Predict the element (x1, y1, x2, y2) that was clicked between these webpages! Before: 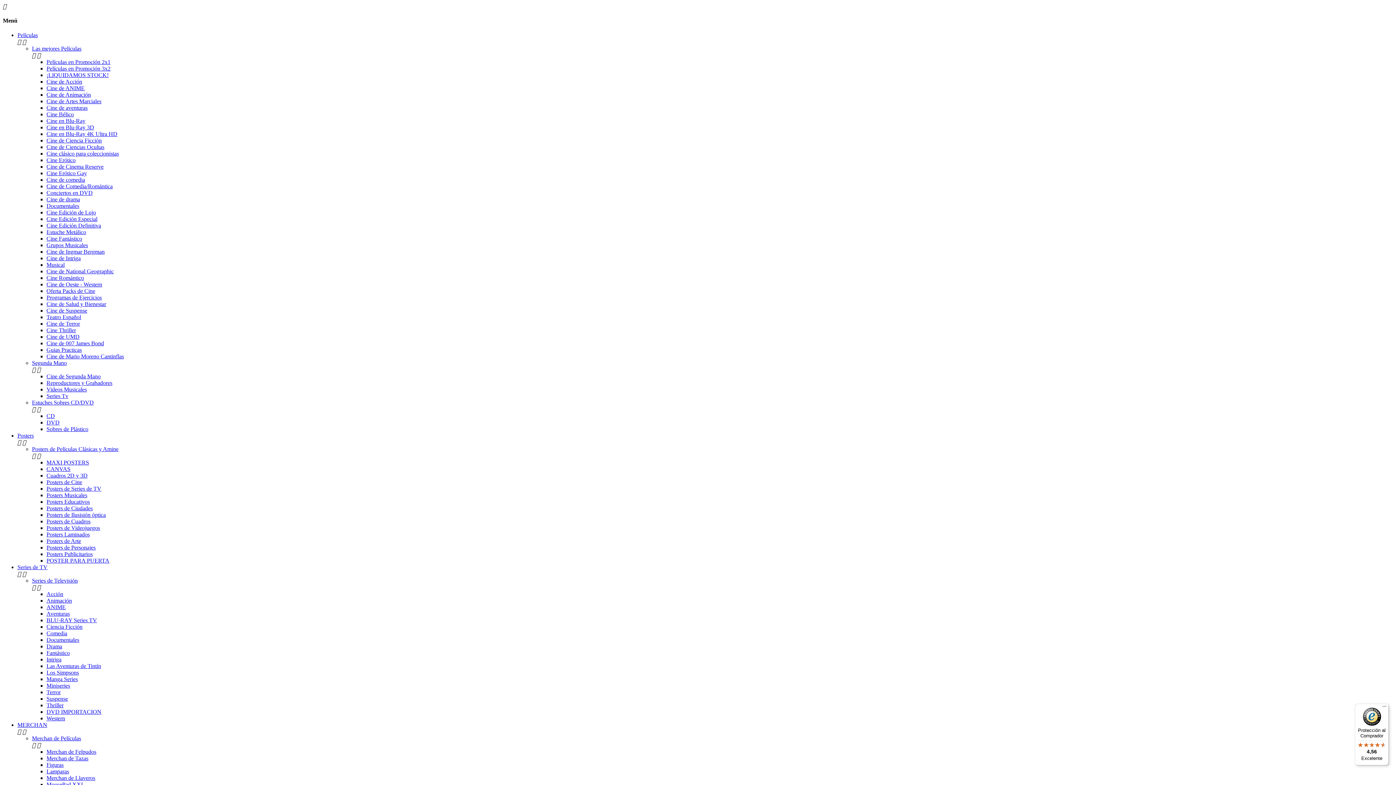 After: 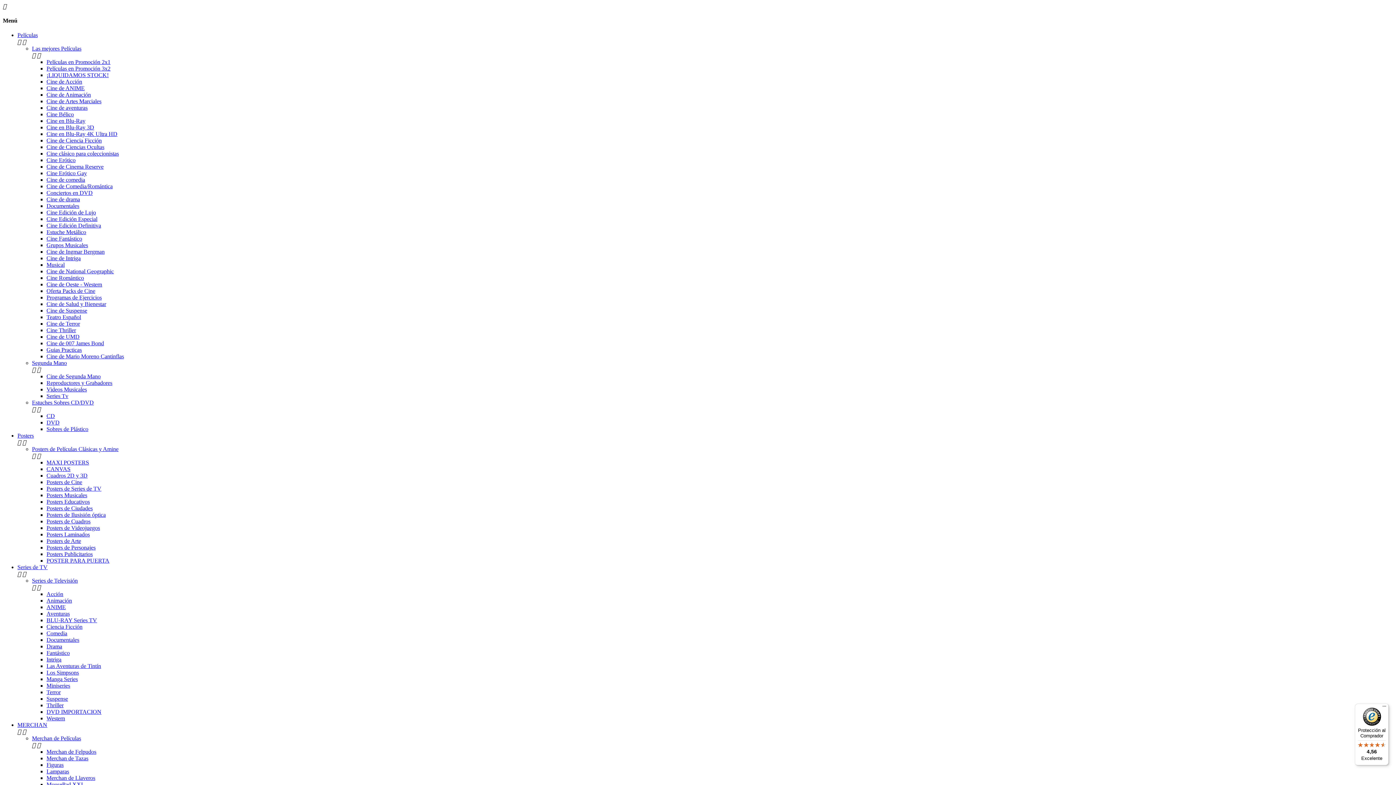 Action: label: Cine de Ciencia Ficción bbox: (46, 137, 101, 143)